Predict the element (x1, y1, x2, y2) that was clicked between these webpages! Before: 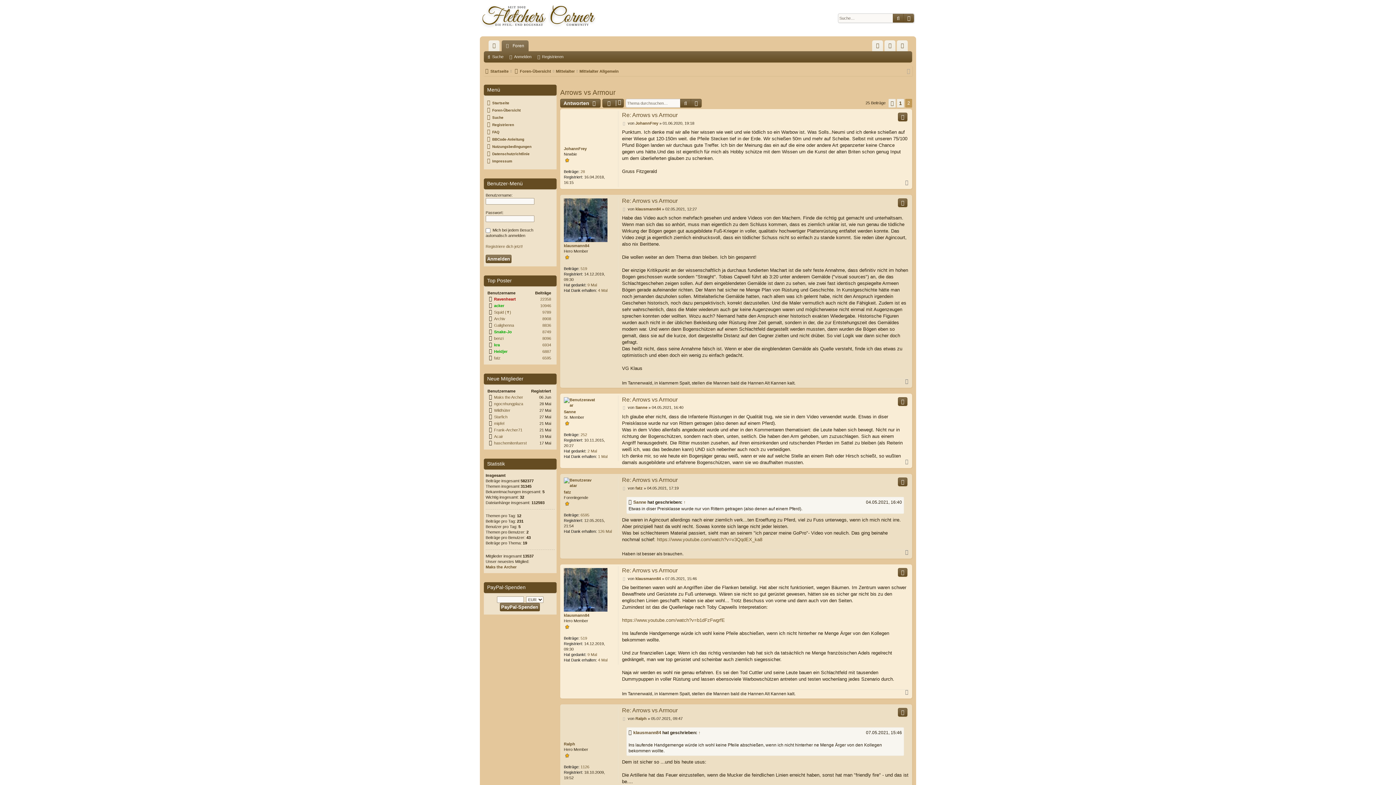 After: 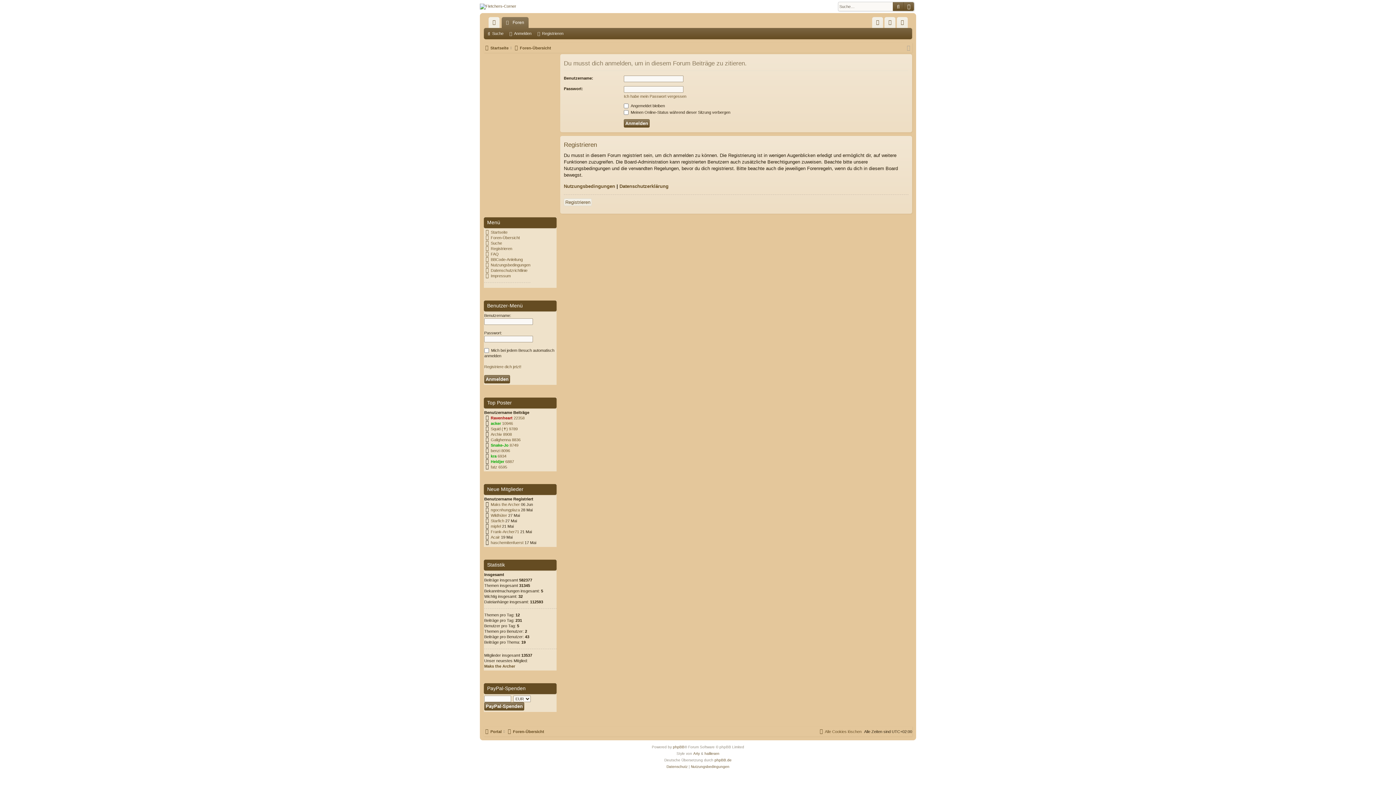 Action: label: Zitieren bbox: (898, 708, 907, 716)